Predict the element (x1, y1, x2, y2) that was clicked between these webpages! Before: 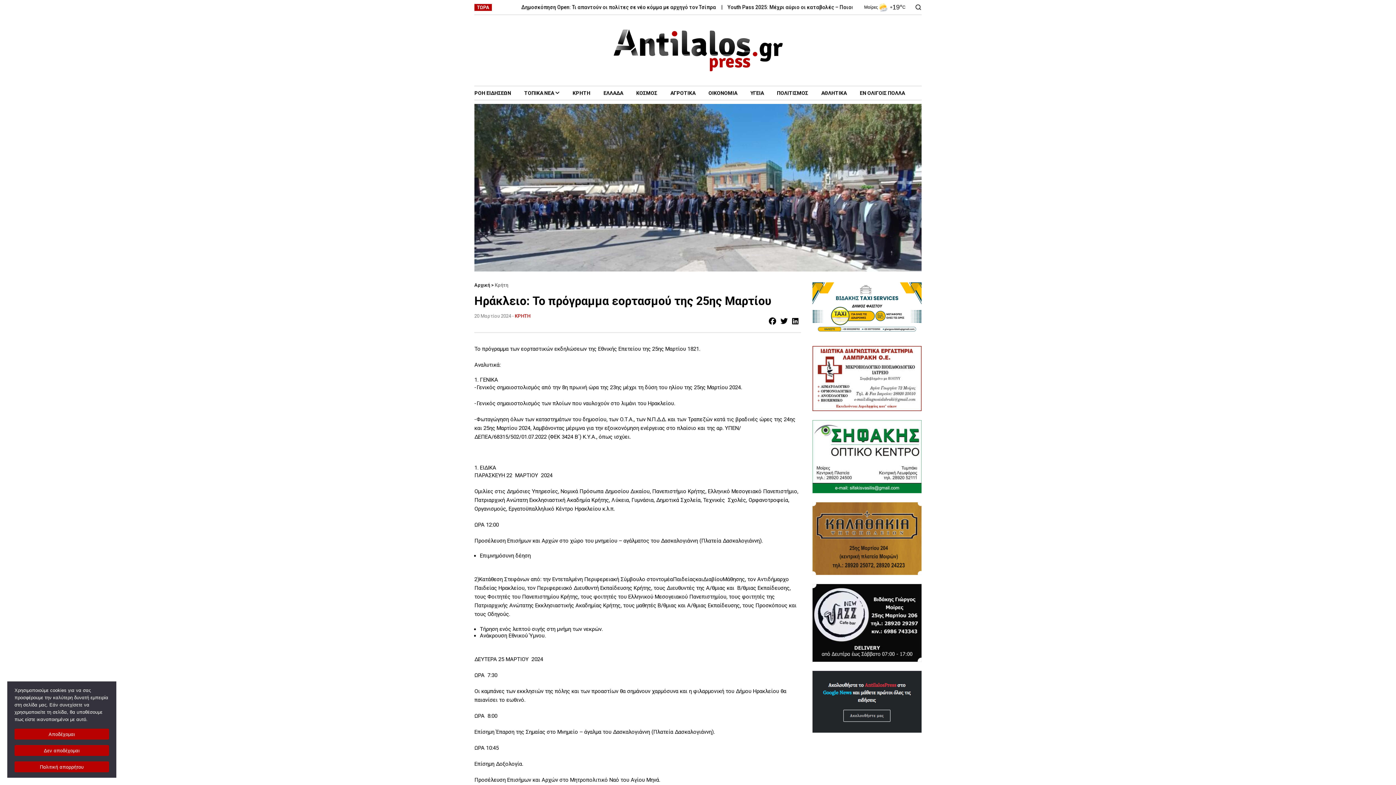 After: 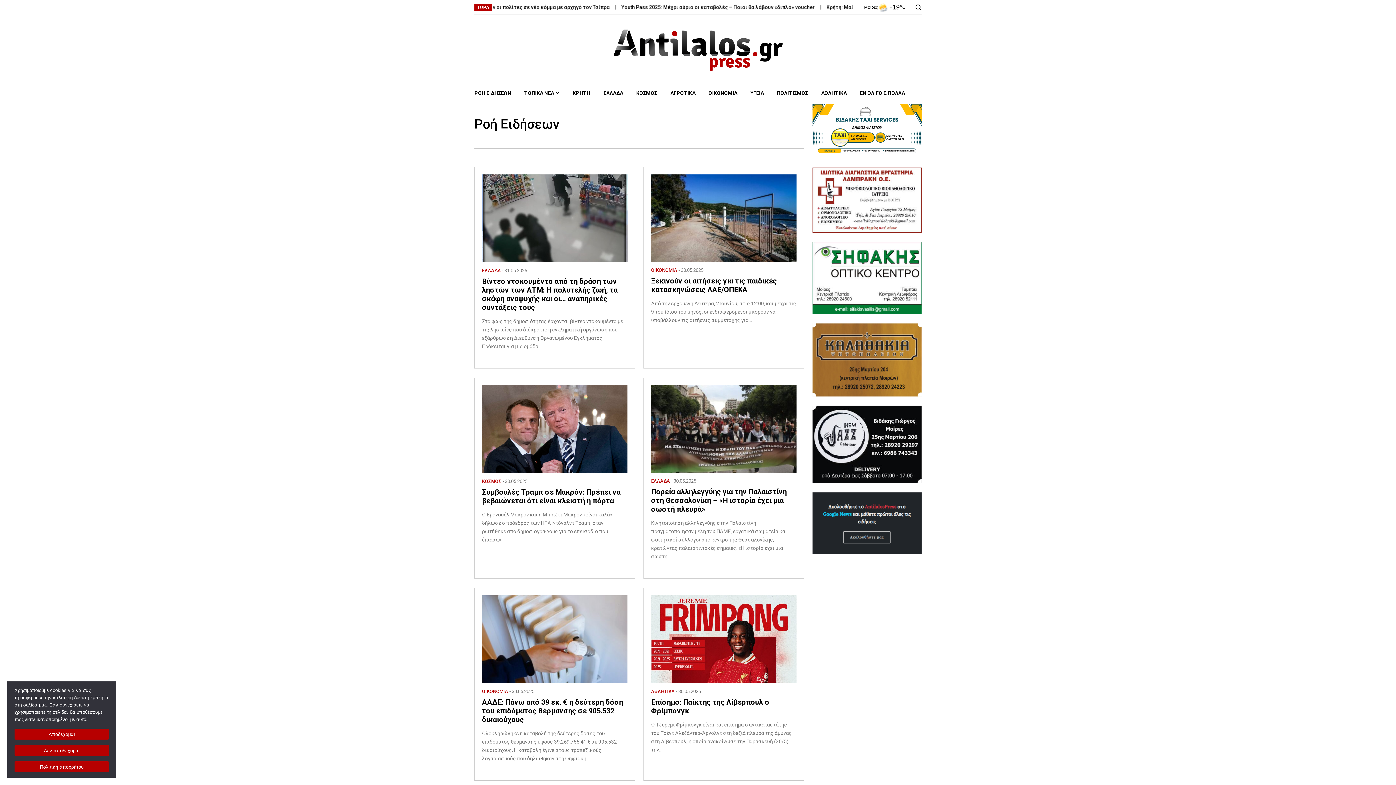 Action: bbox: (474, 90, 511, 95) label: ΡΟΗ ΕΙΔΗΣΕΩΝ